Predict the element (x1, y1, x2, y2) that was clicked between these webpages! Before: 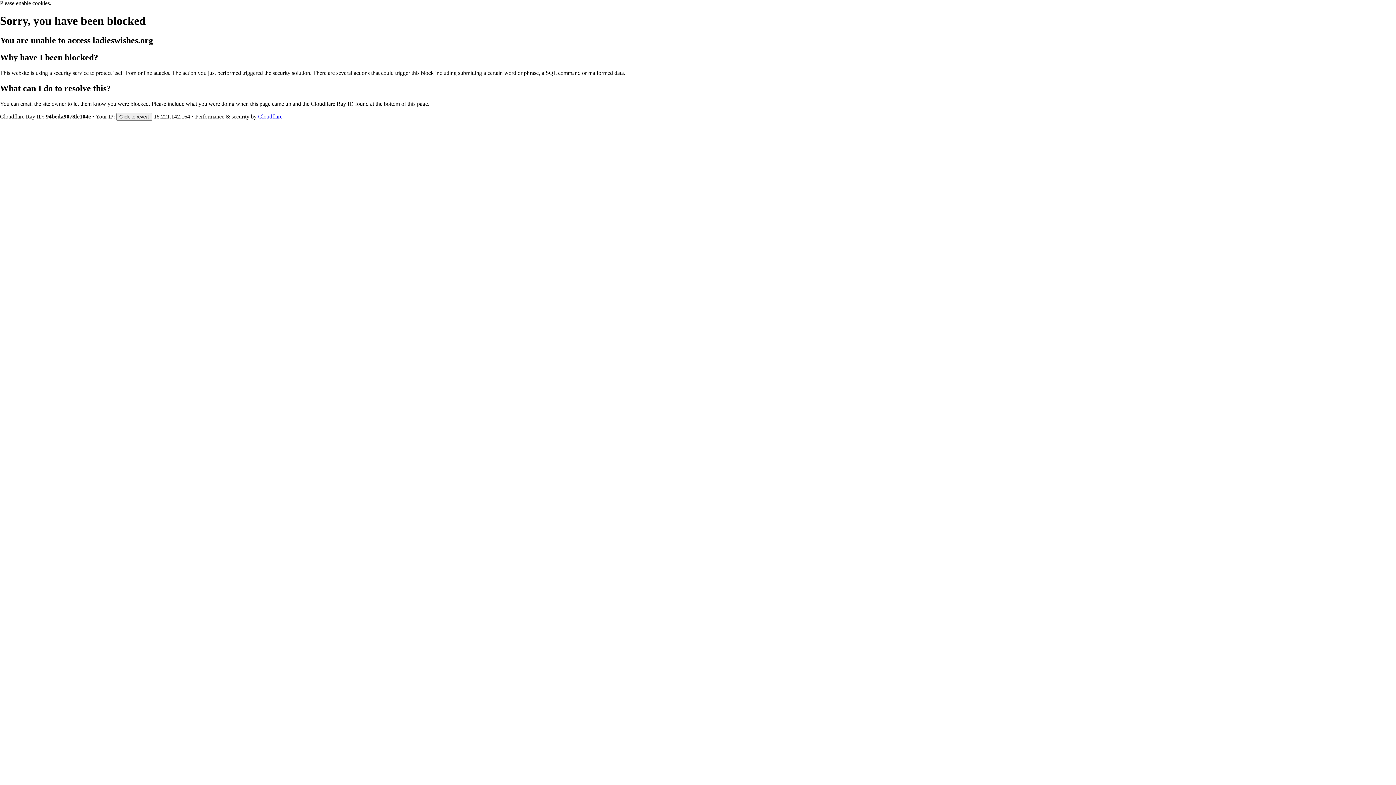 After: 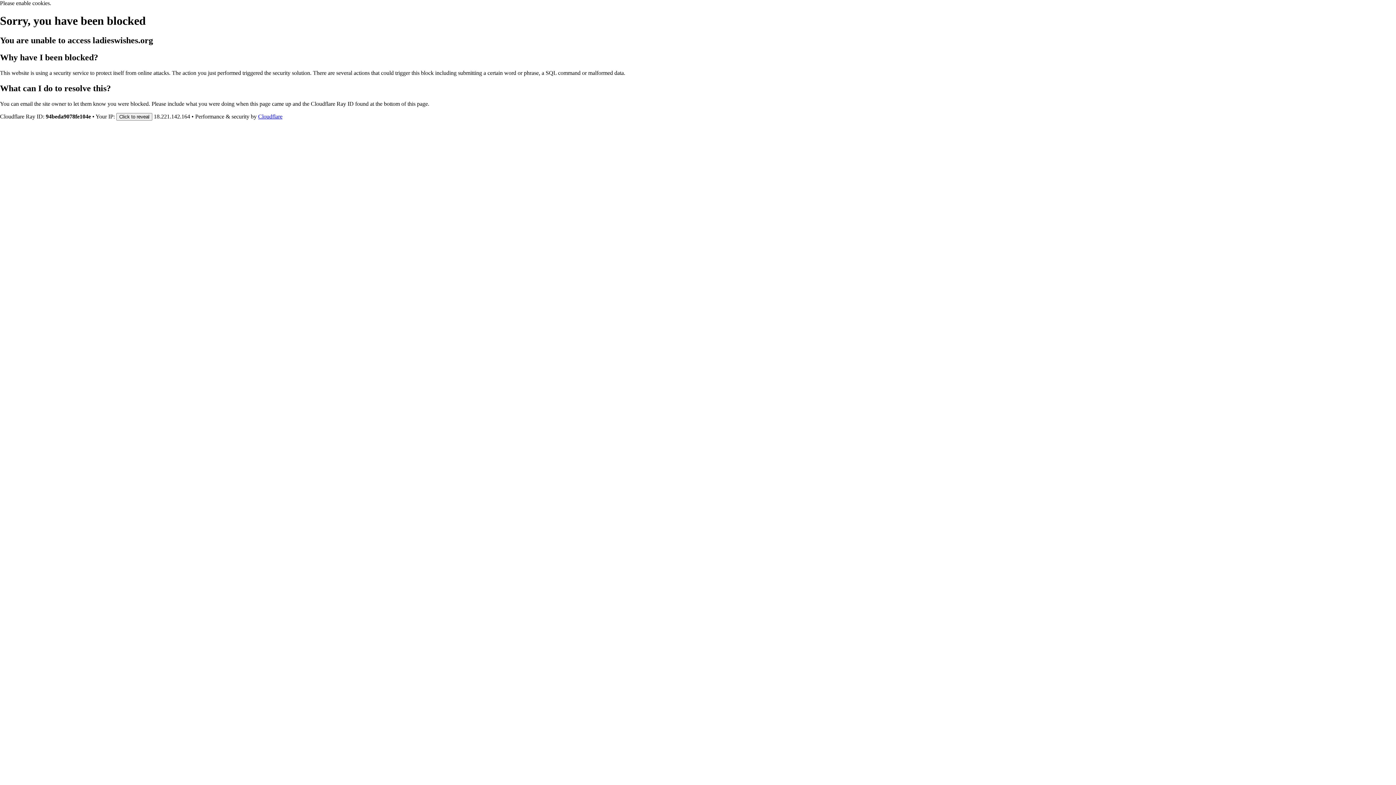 Action: label: Cloudflare bbox: (258, 113, 282, 119)